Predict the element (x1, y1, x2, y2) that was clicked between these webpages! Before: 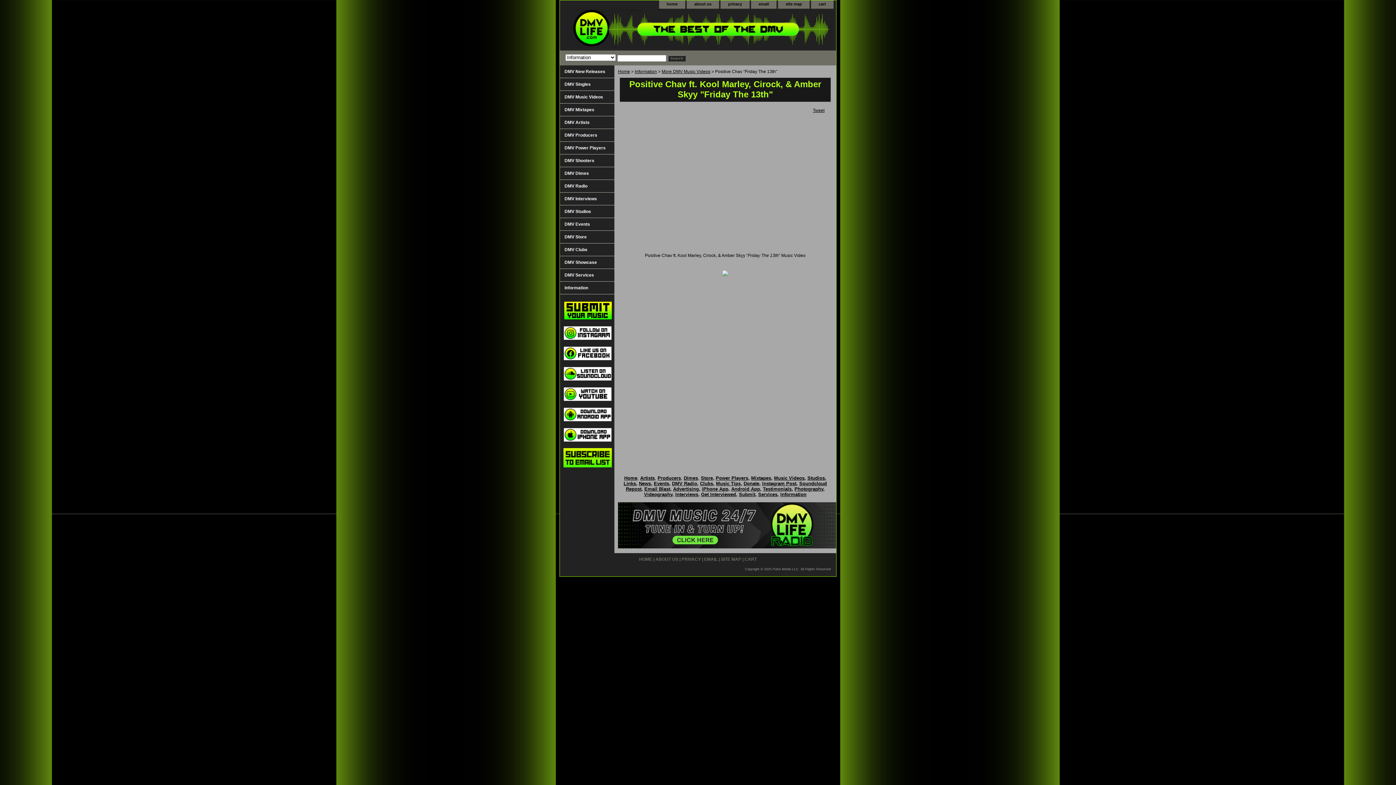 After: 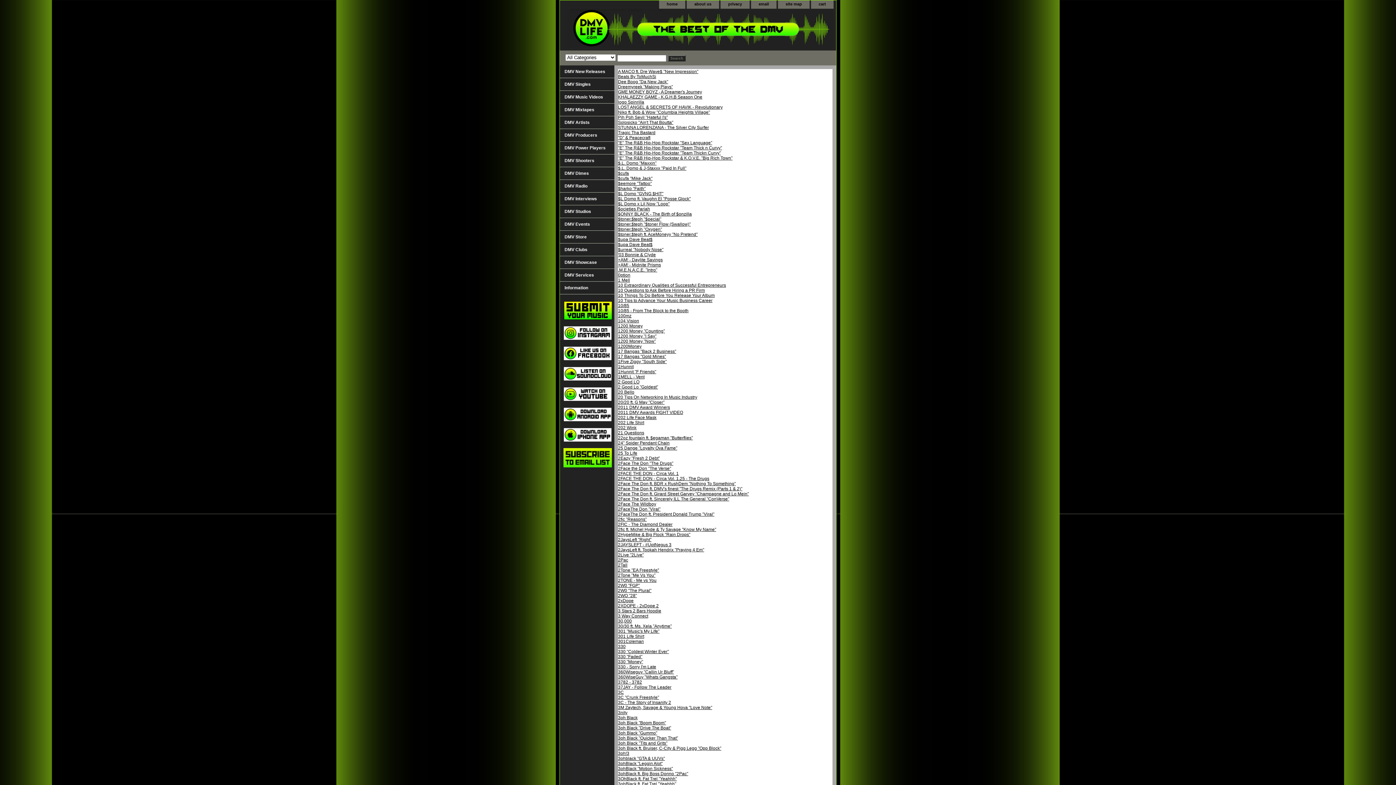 Action: bbox: (778, 0, 809, 8) label: site map